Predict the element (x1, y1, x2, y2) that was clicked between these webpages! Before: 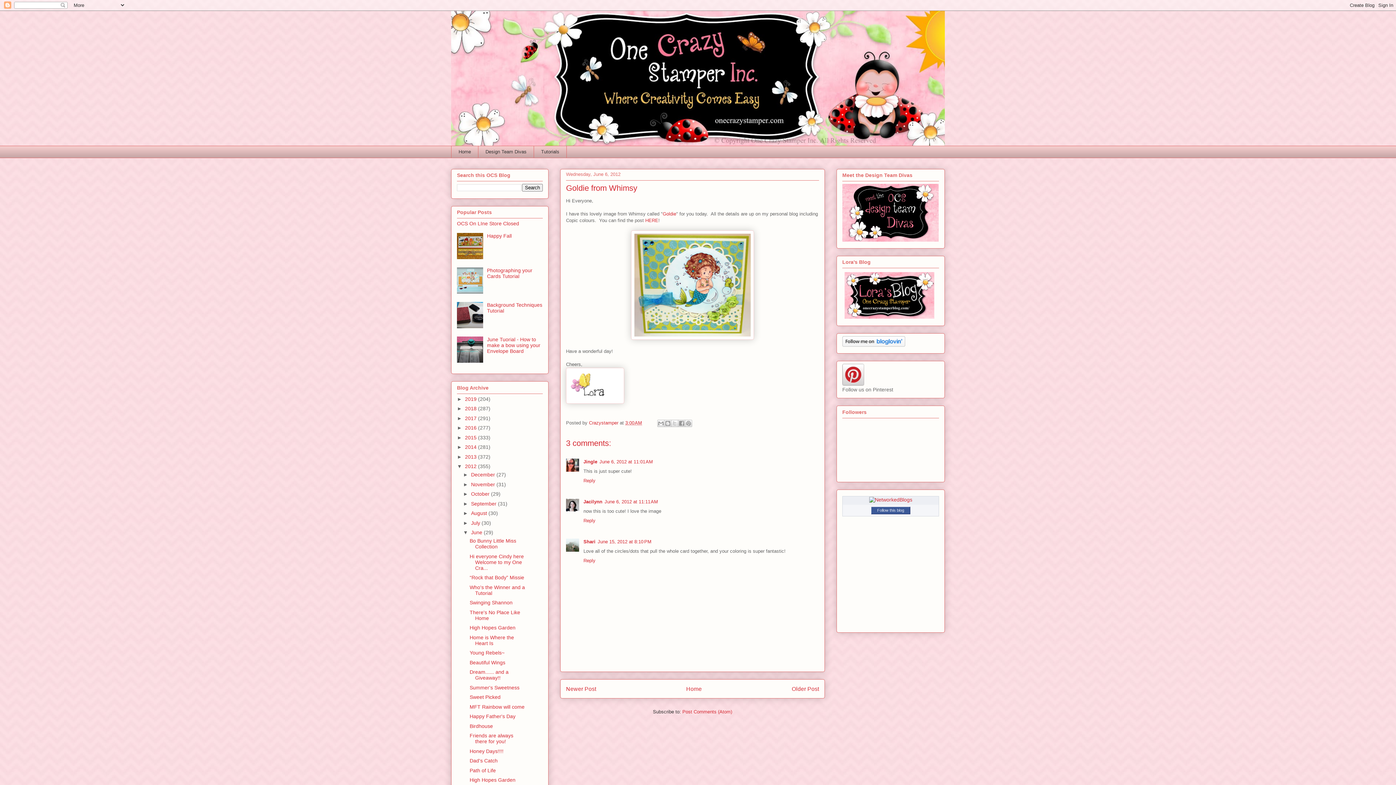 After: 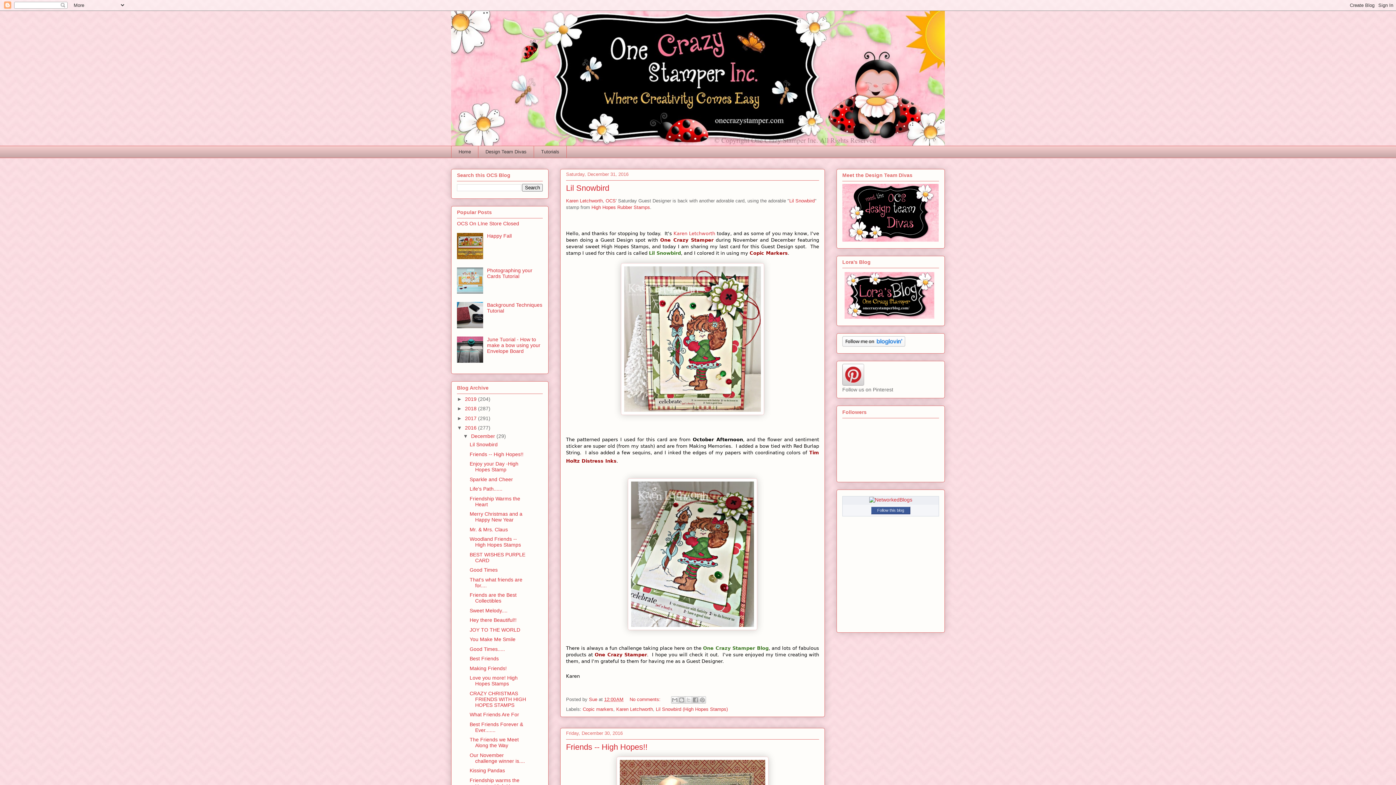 Action: label: 2016  bbox: (465, 425, 478, 430)